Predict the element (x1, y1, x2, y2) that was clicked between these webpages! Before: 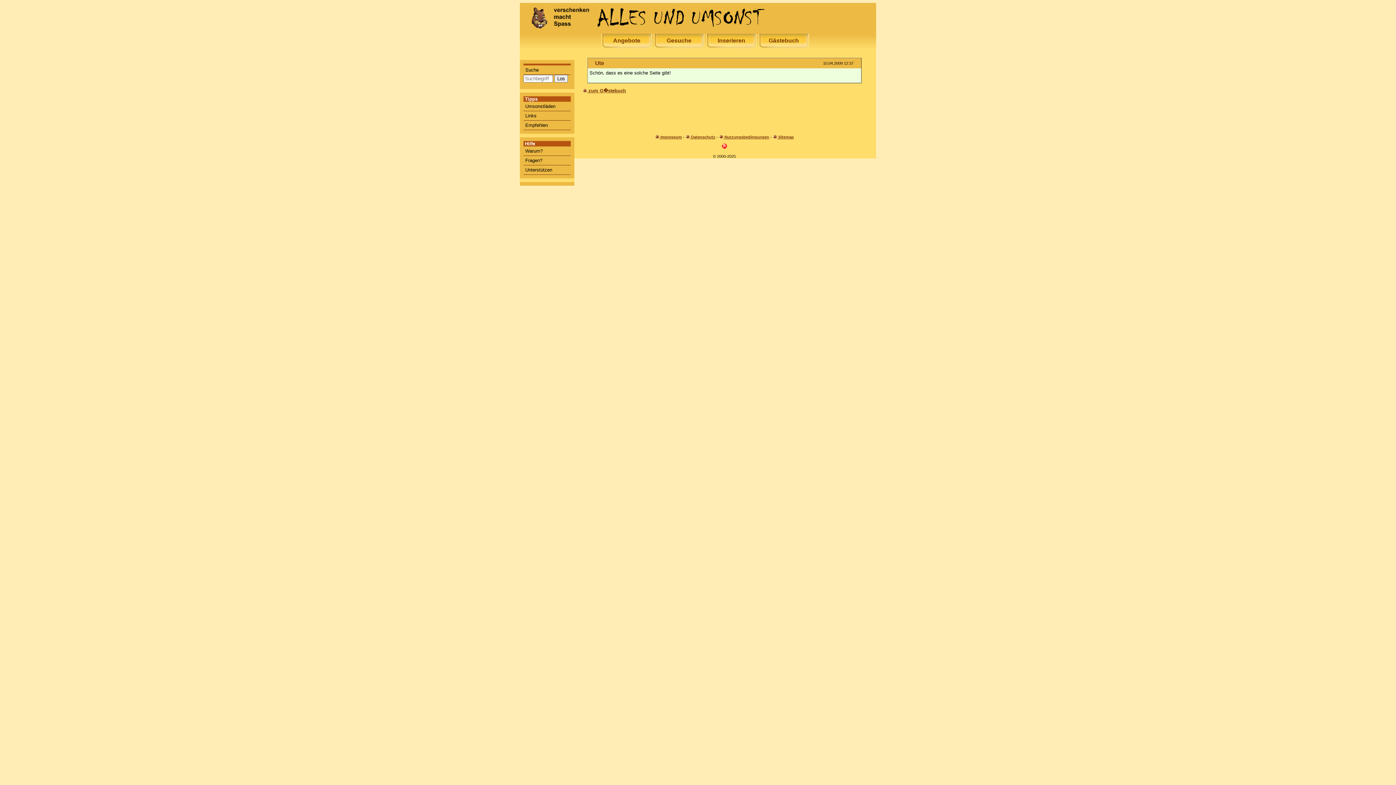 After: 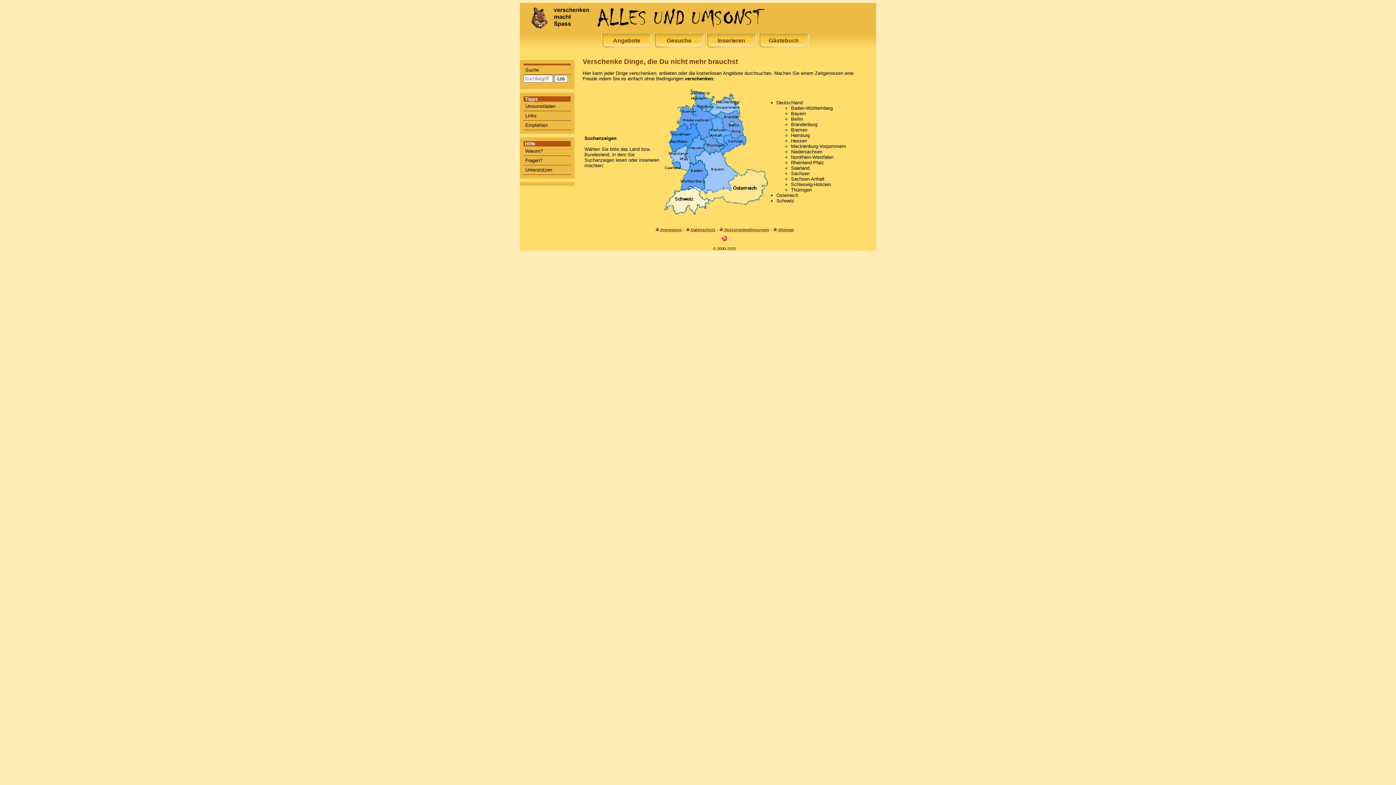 Action: label: Gesuche bbox: (653, 33, 704, 50)